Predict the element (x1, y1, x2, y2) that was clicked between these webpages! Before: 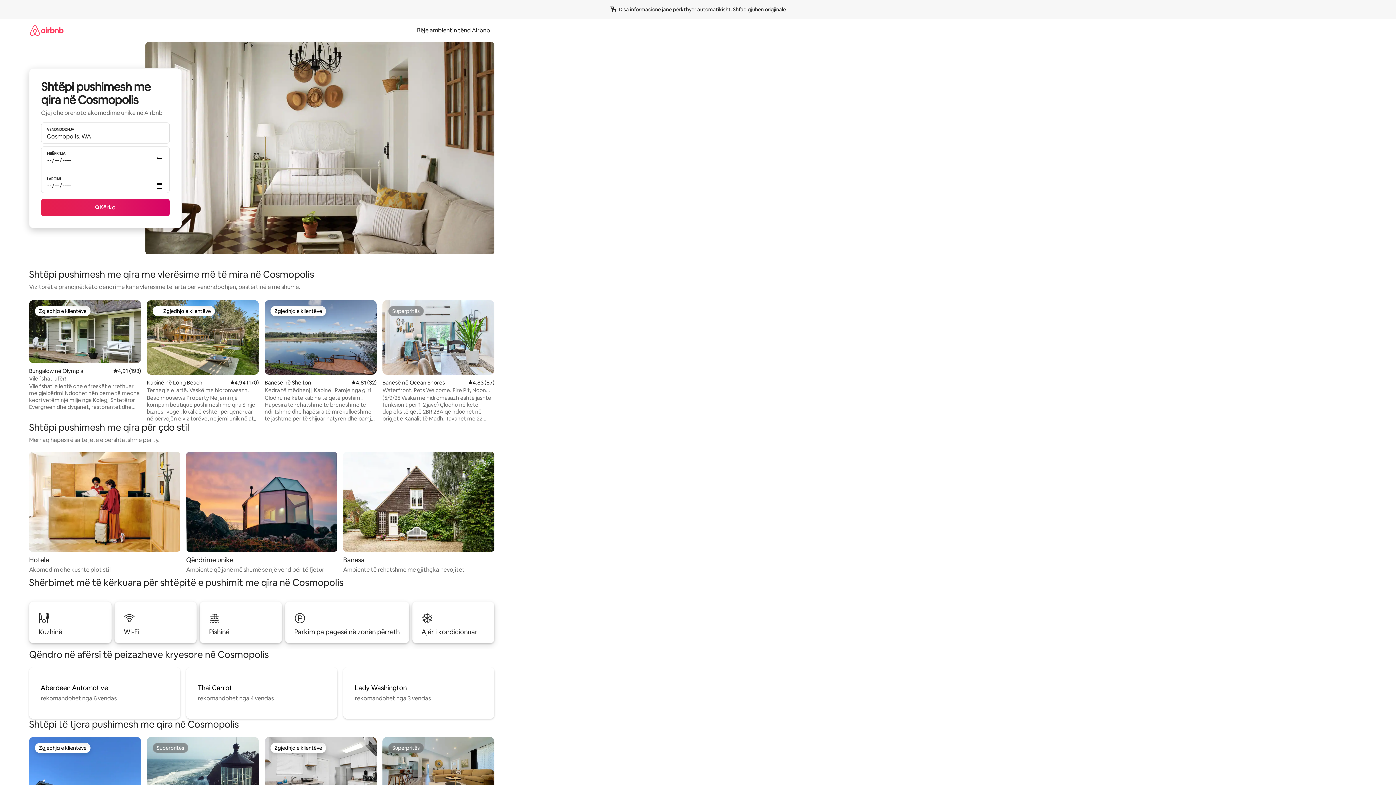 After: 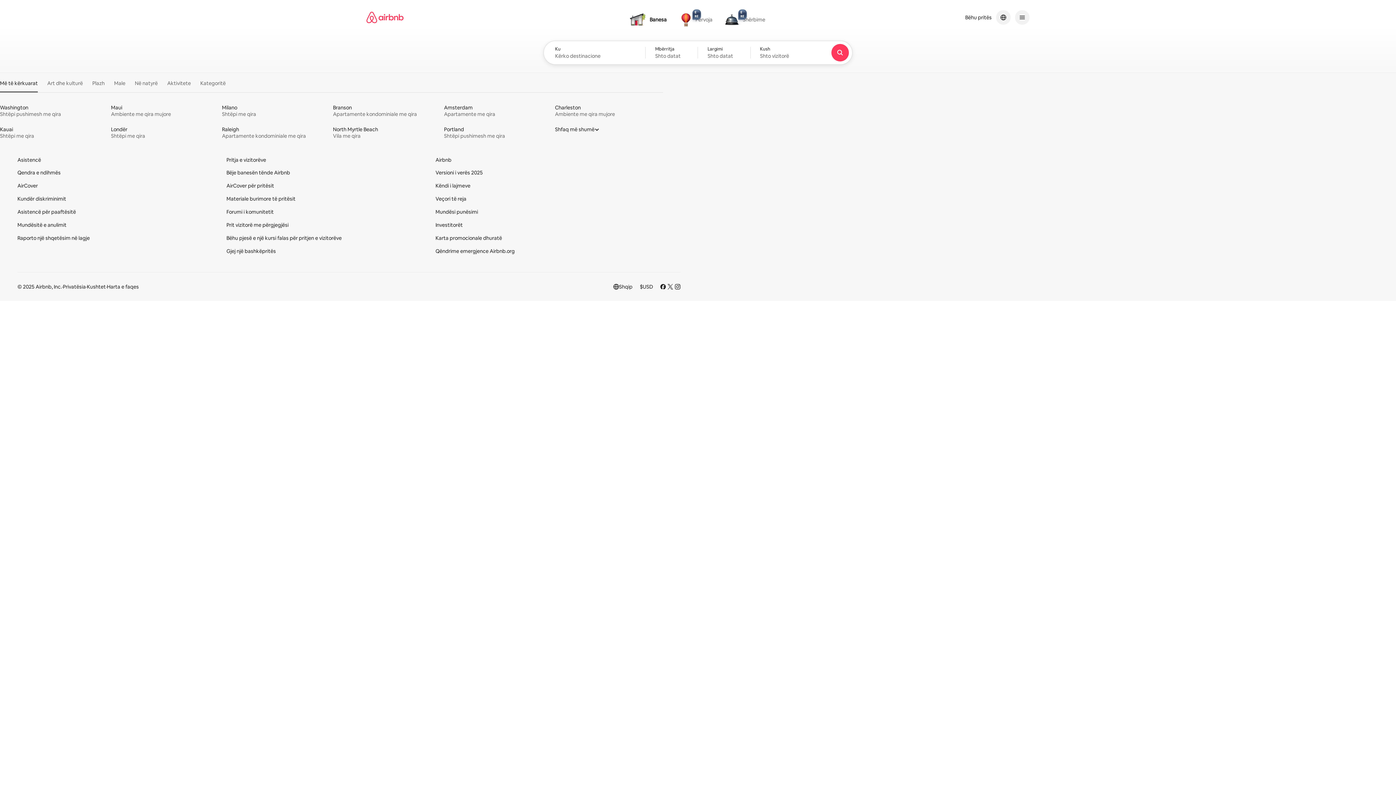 Action: bbox: (29, 18, 63, 41)